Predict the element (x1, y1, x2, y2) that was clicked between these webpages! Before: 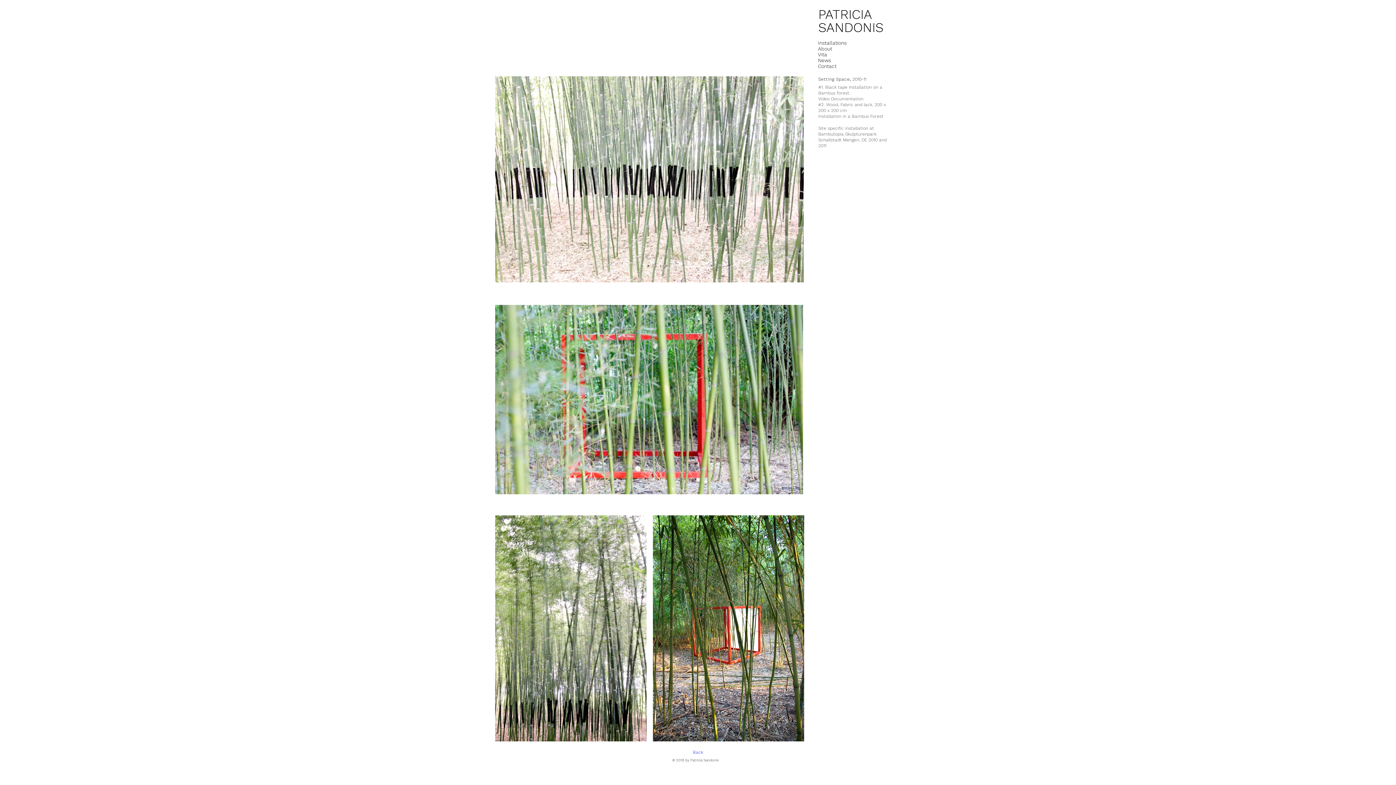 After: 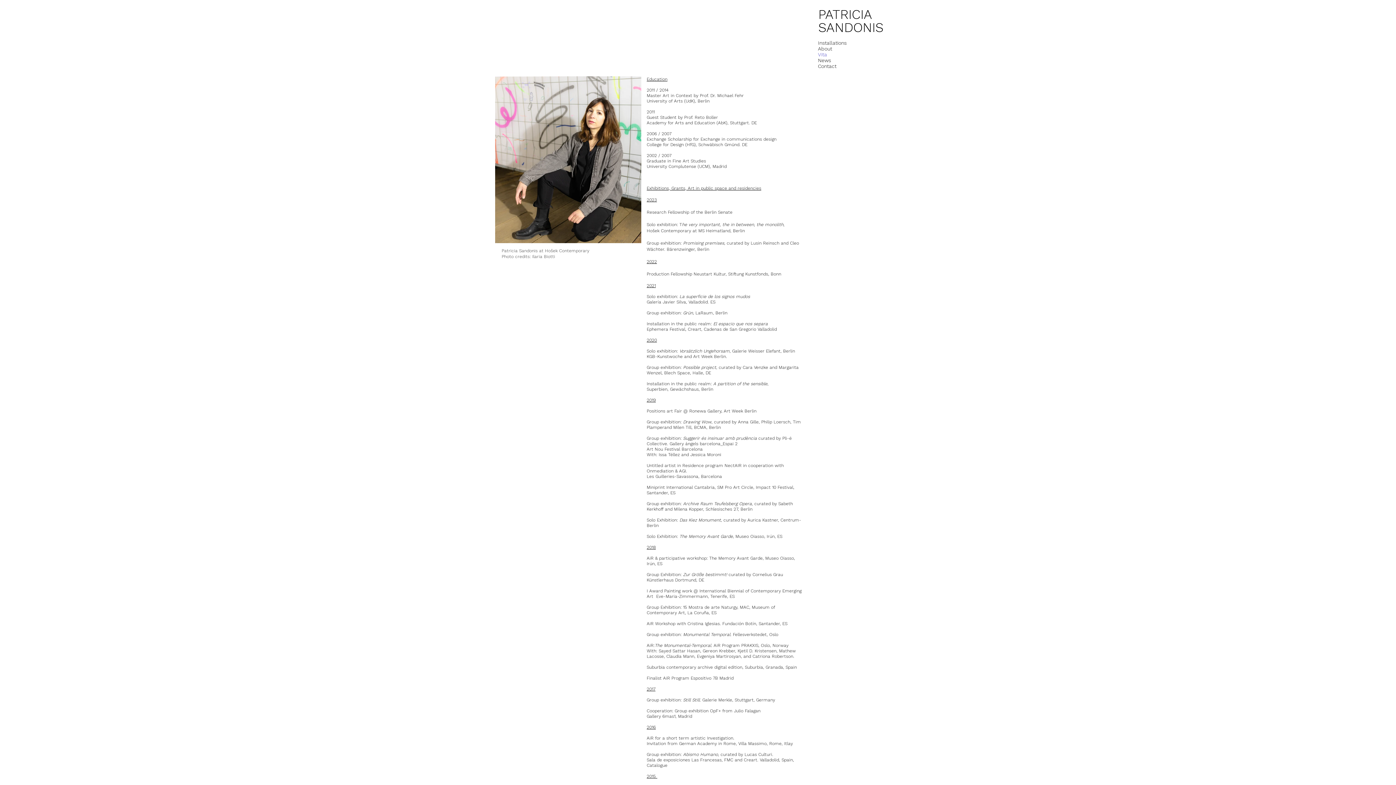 Action: label: Vita bbox: (818, 51, 869, 57)